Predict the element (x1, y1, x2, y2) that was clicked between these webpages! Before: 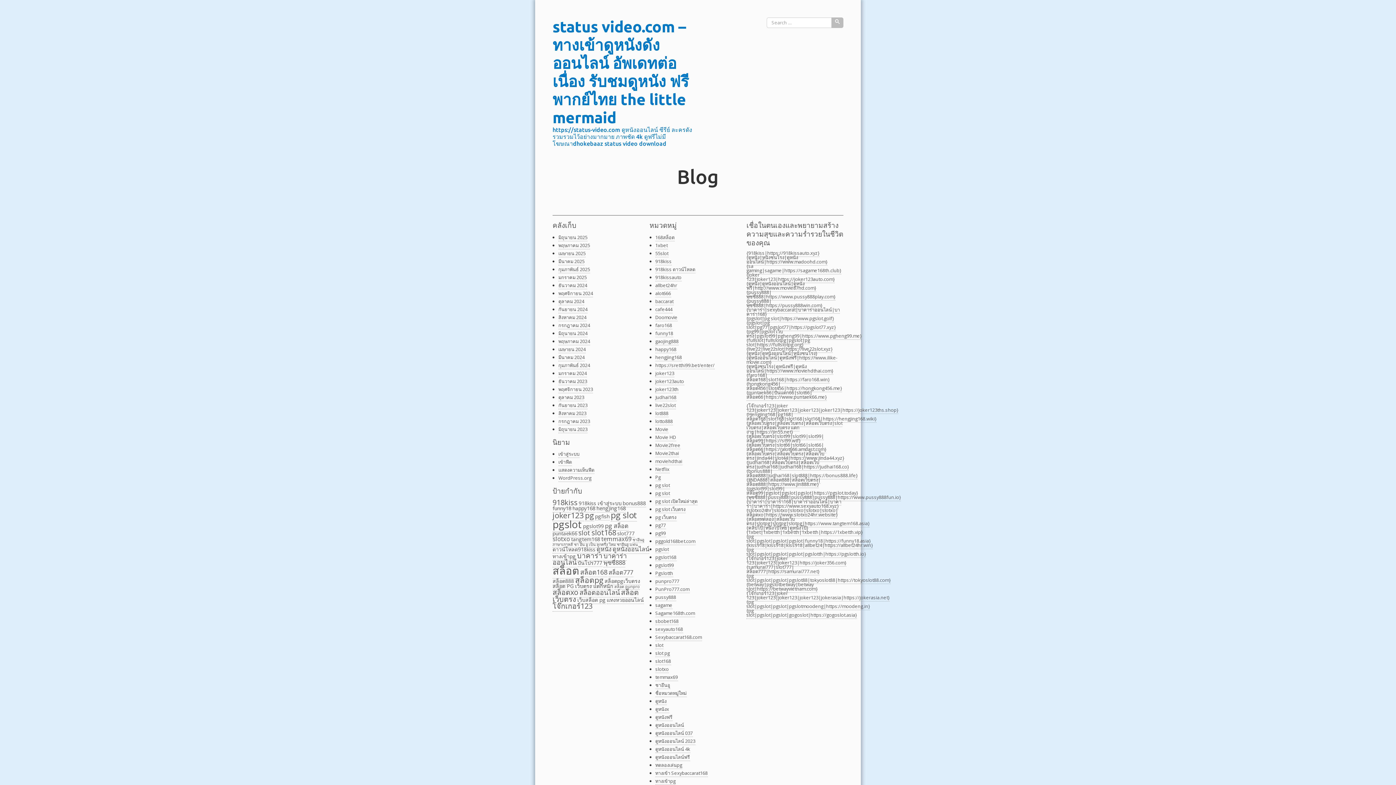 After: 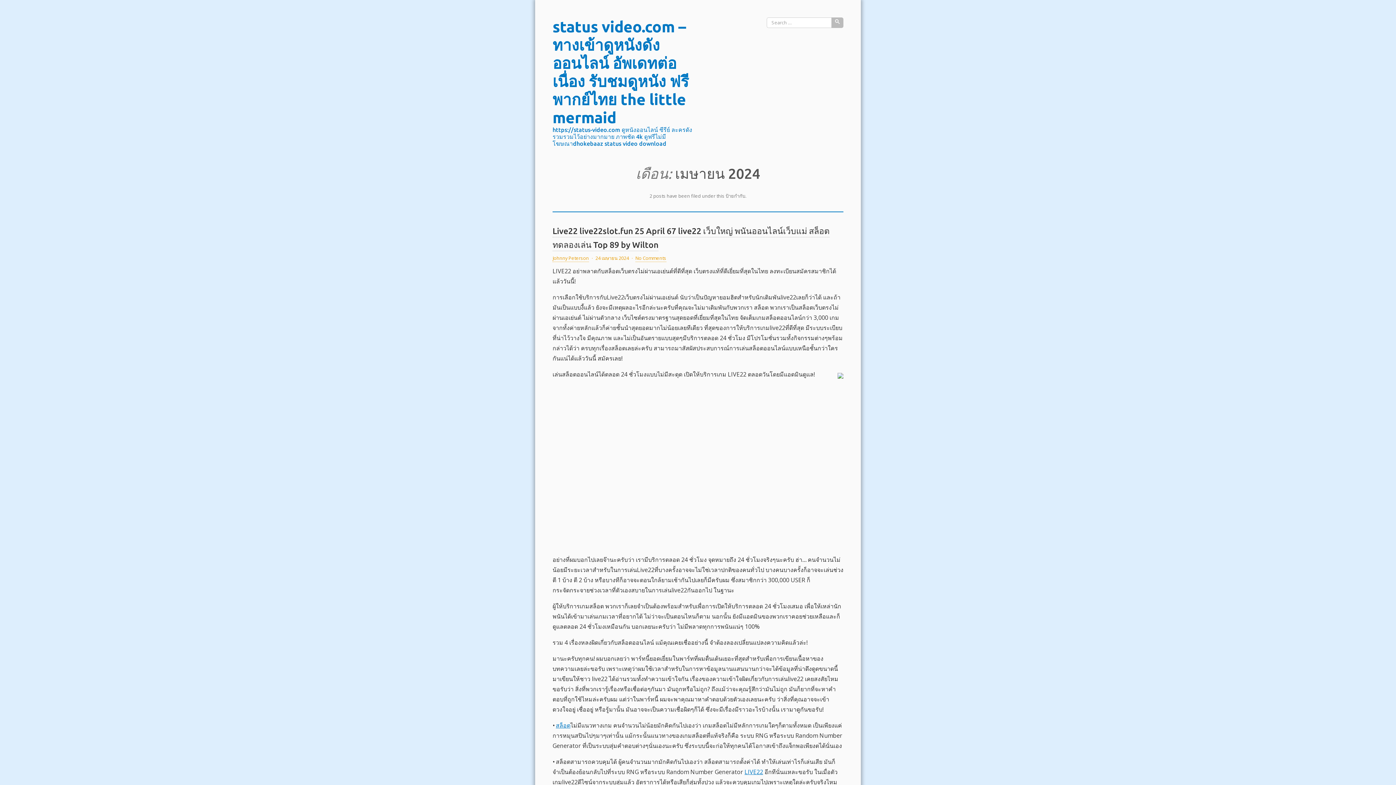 Action: label: เมษายน 2024 bbox: (558, 346, 585, 353)